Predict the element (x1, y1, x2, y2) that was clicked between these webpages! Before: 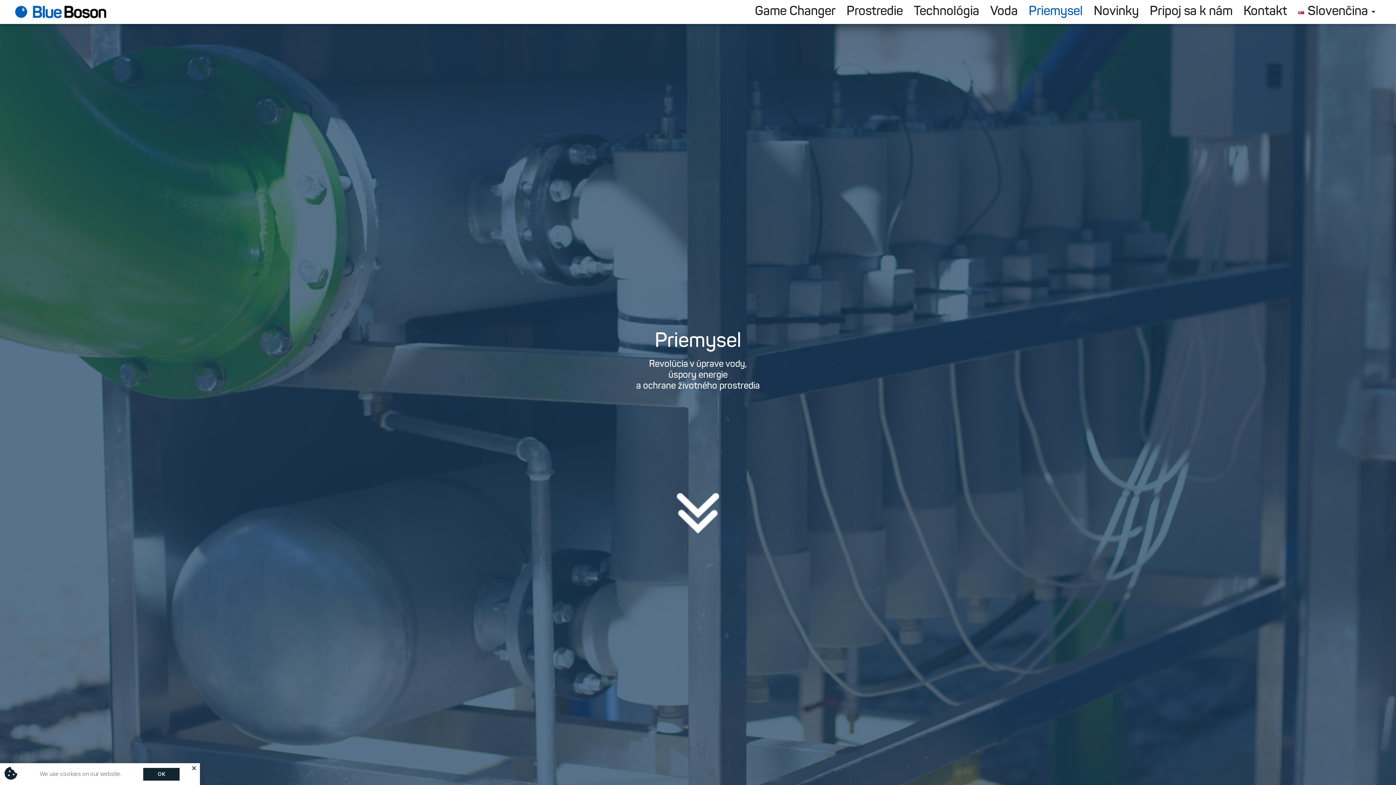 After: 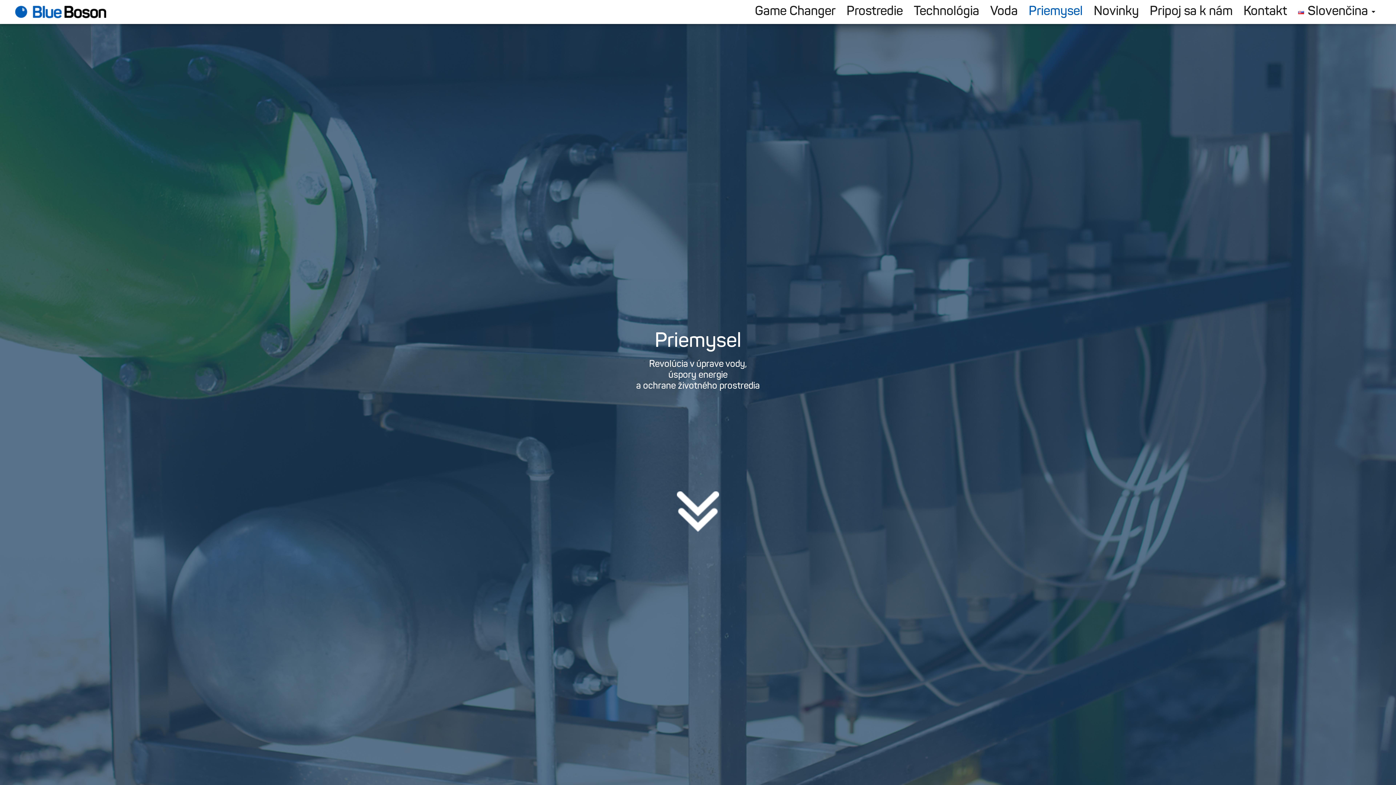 Action: label: OK bbox: (143, 768, 179, 780)